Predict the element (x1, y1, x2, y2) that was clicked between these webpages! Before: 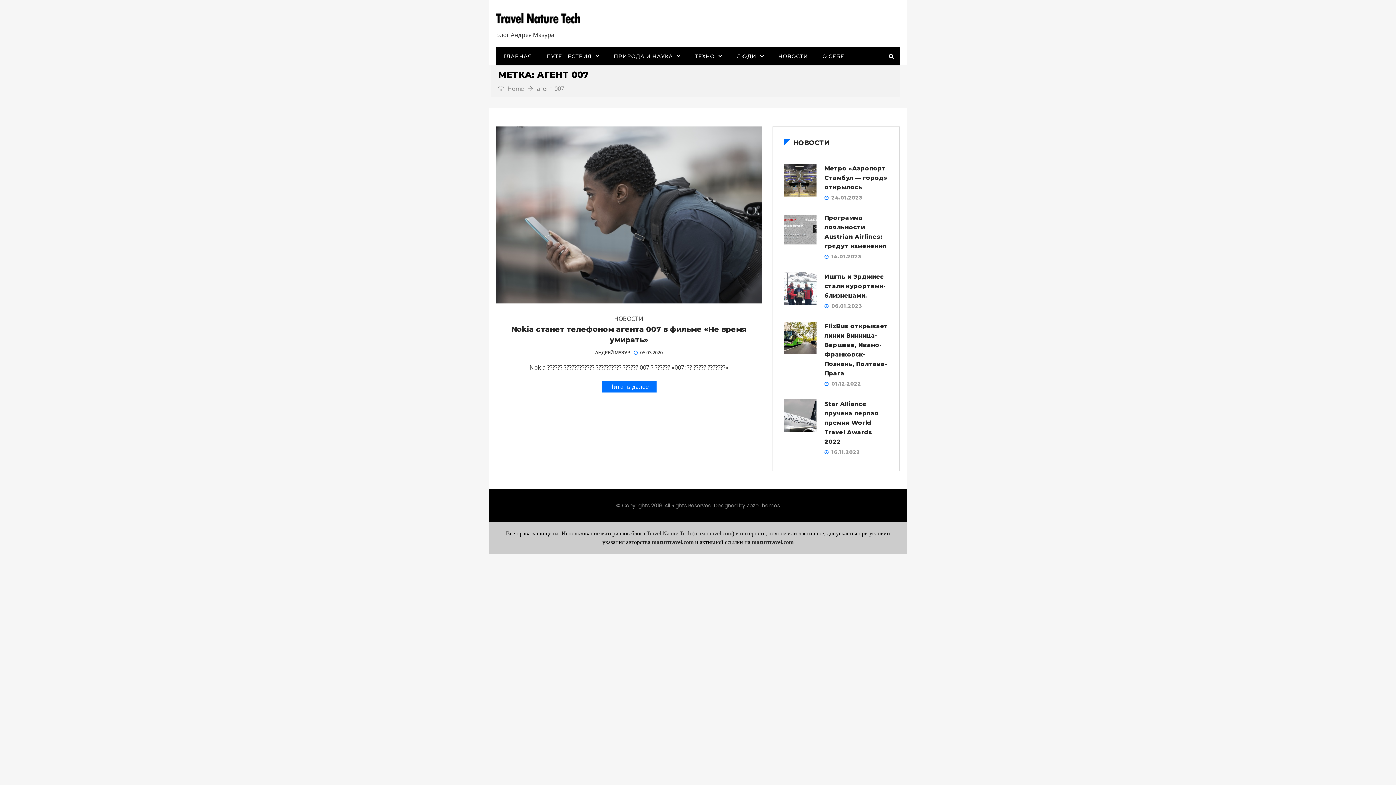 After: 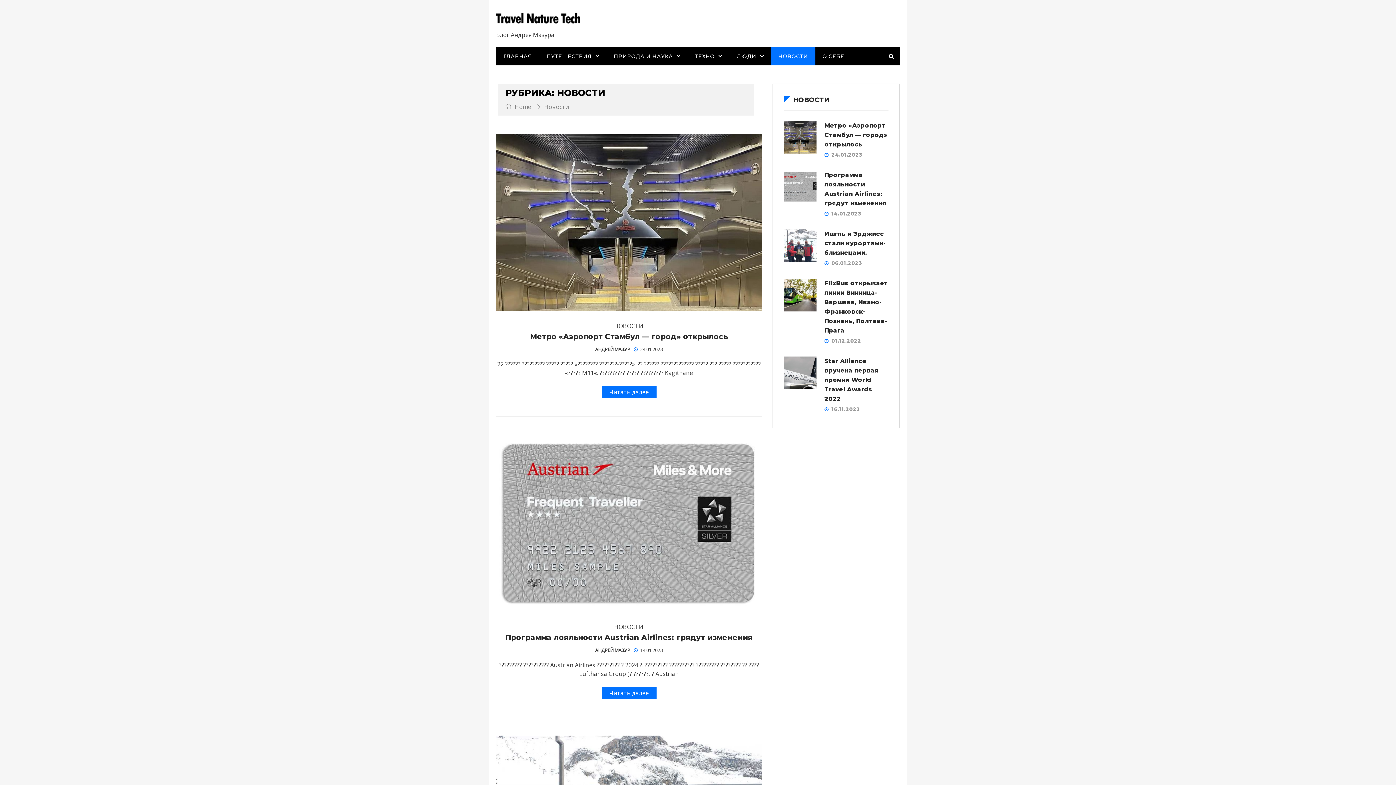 Action: bbox: (614, 315, 643, 321) label: НОВОСТИ